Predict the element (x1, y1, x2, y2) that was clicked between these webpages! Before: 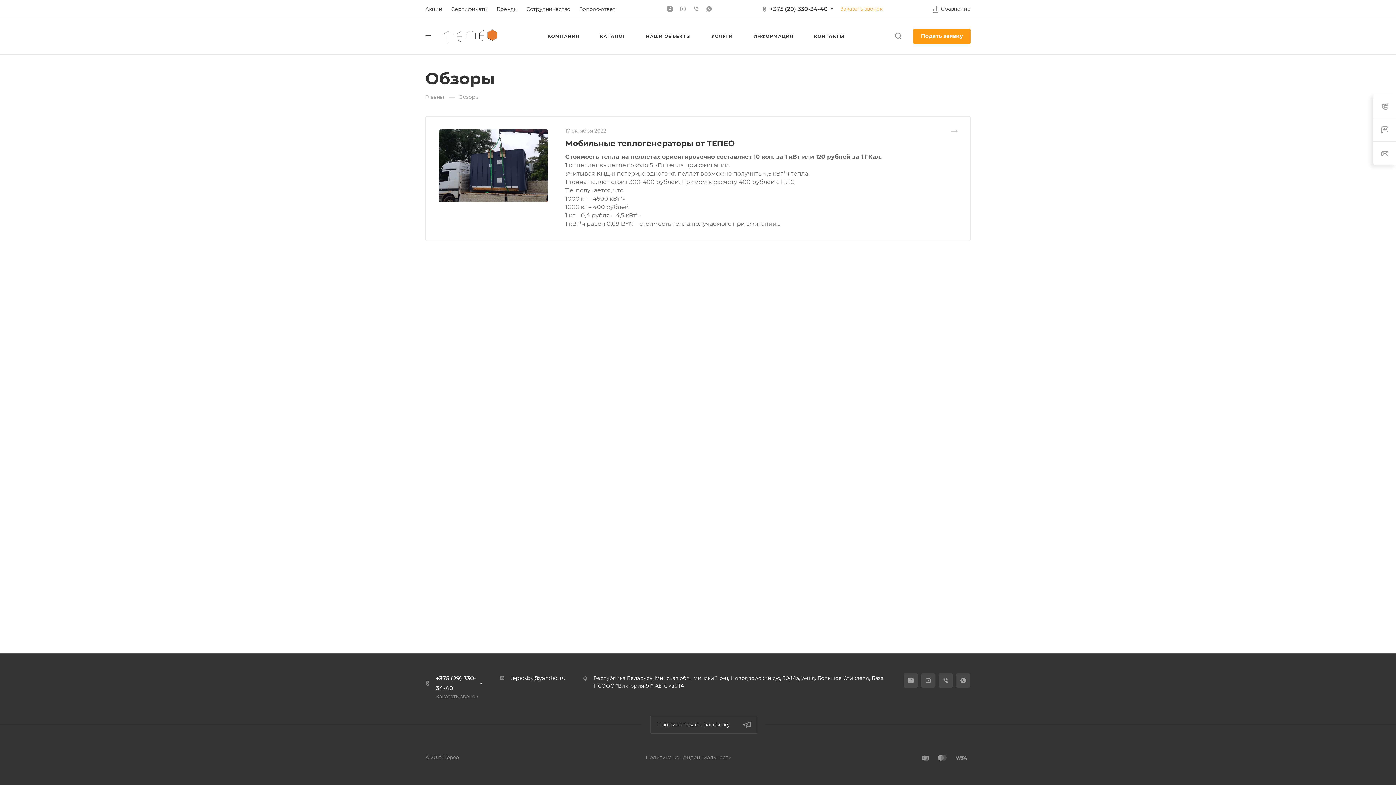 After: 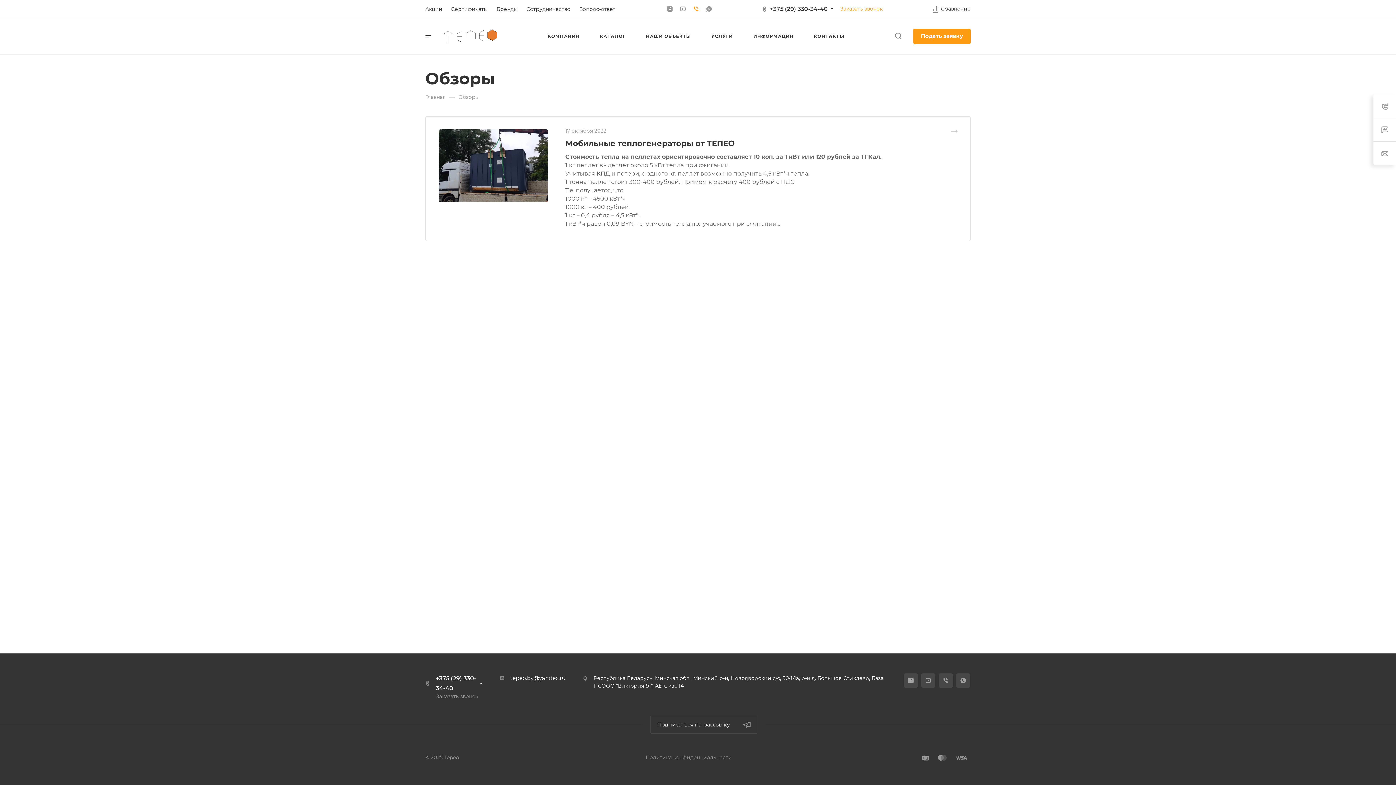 Action: bbox: (692, 5, 699, 12)